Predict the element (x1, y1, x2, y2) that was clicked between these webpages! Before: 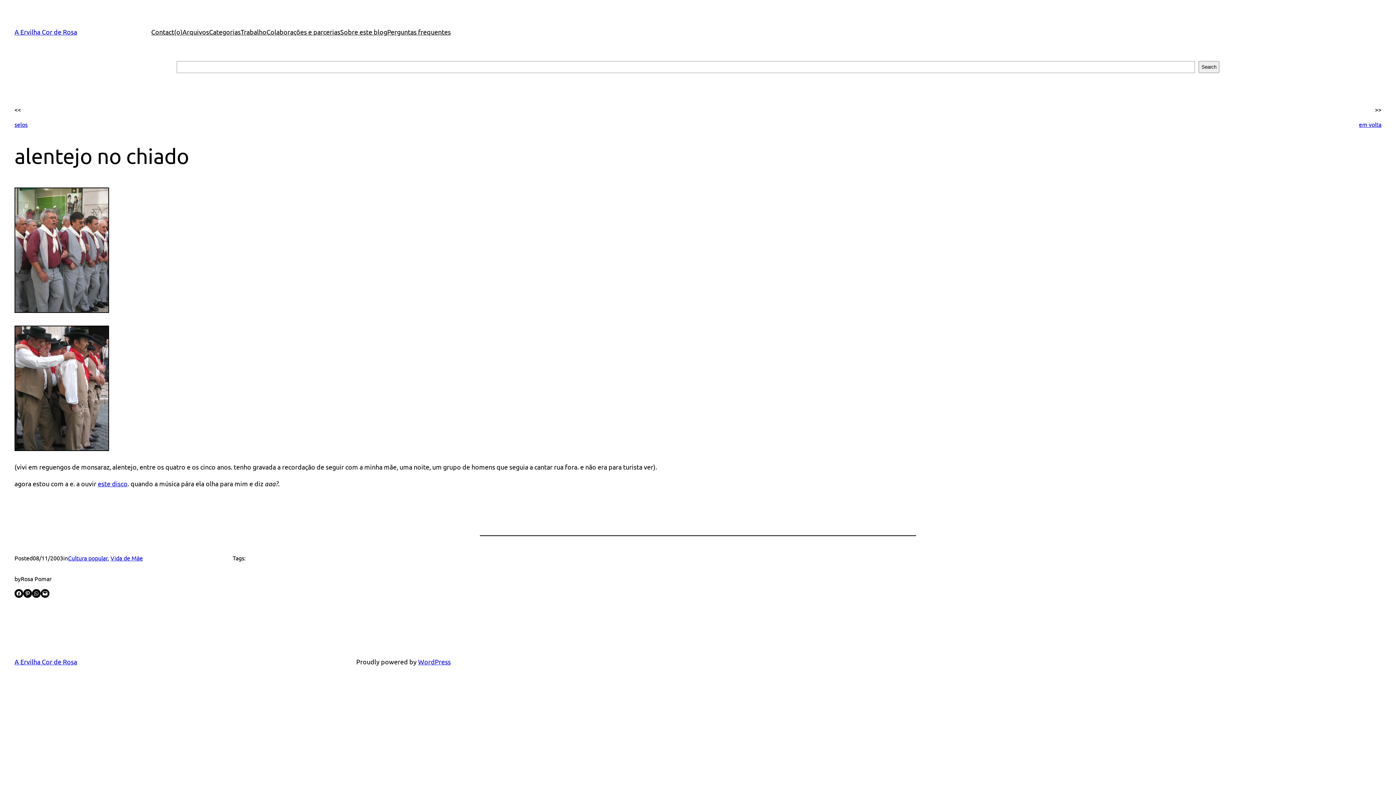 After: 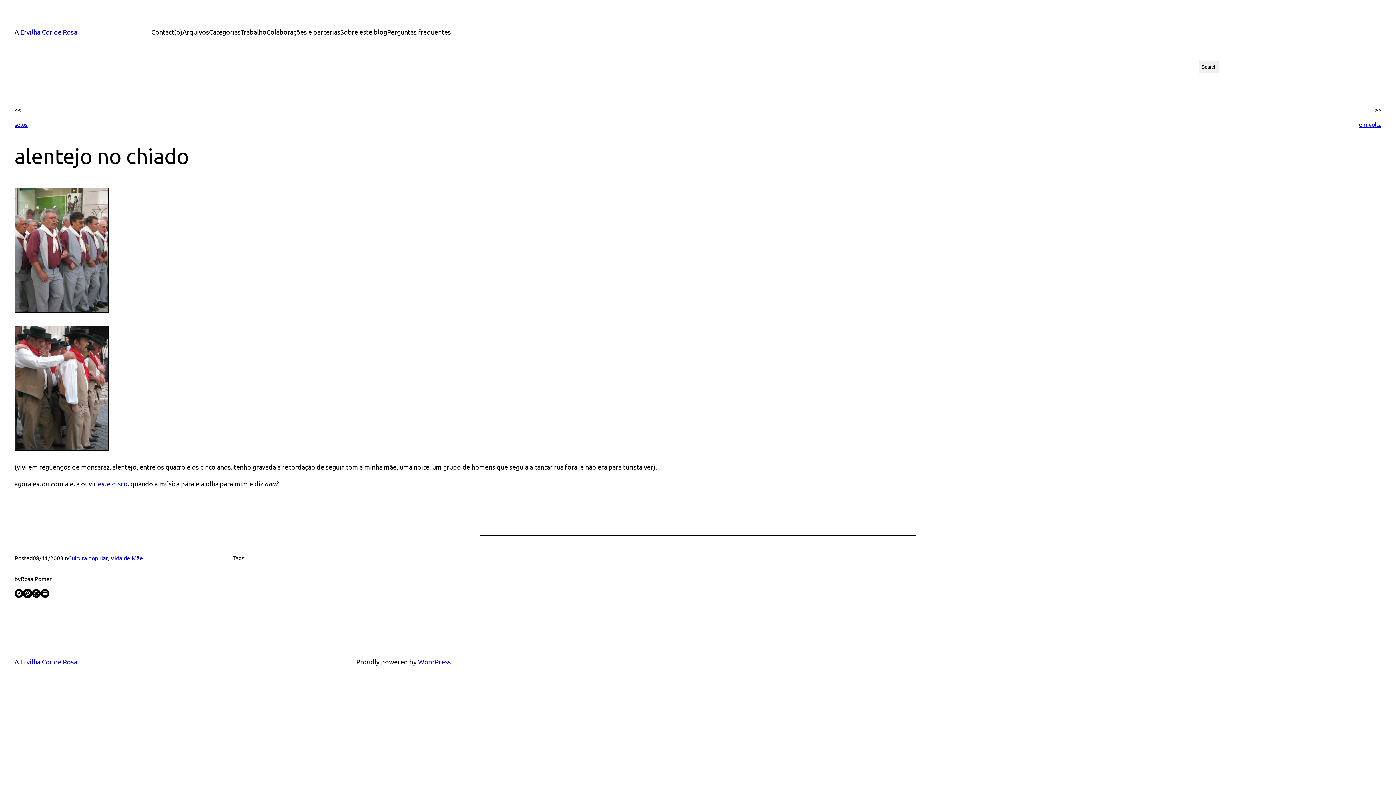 Action: bbox: (23, 589, 32, 598) label: Share on Pinterest